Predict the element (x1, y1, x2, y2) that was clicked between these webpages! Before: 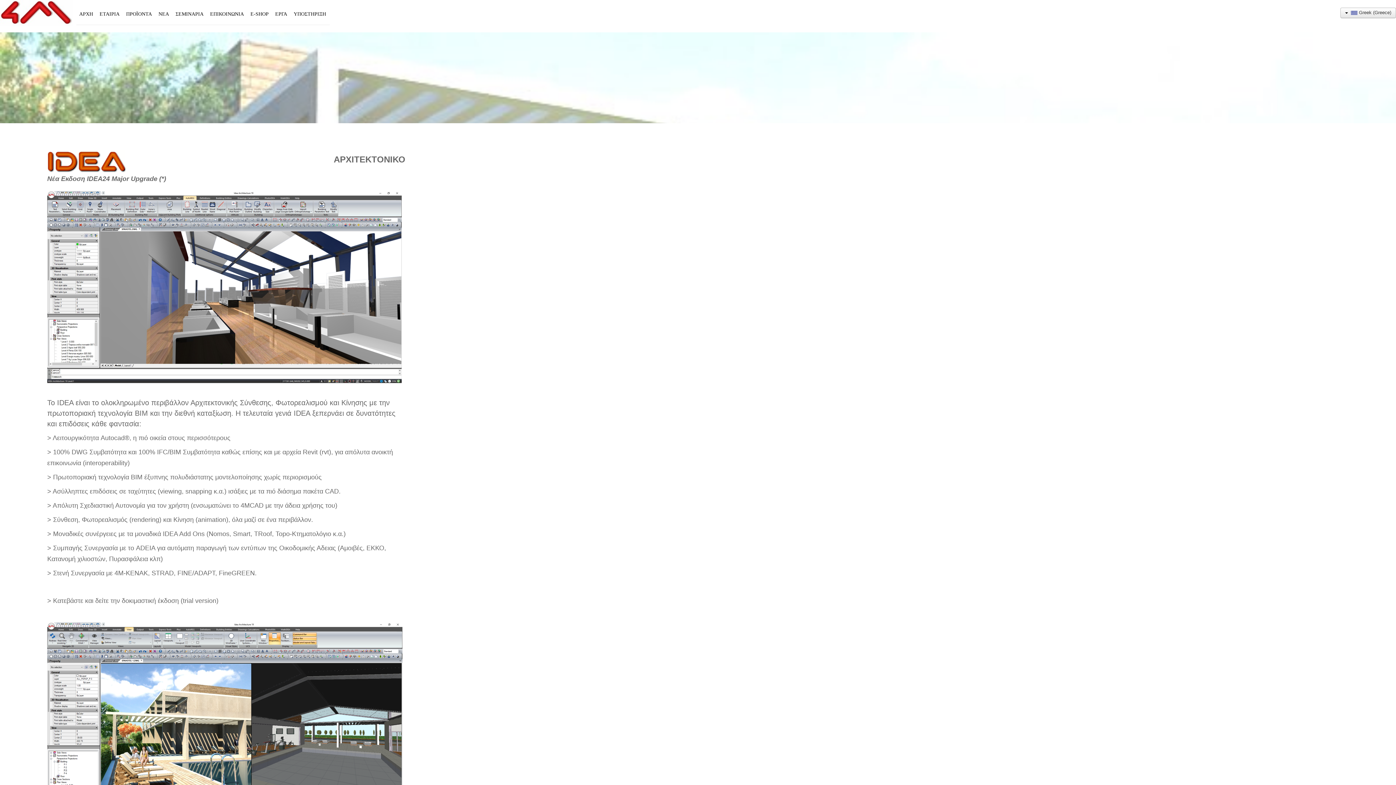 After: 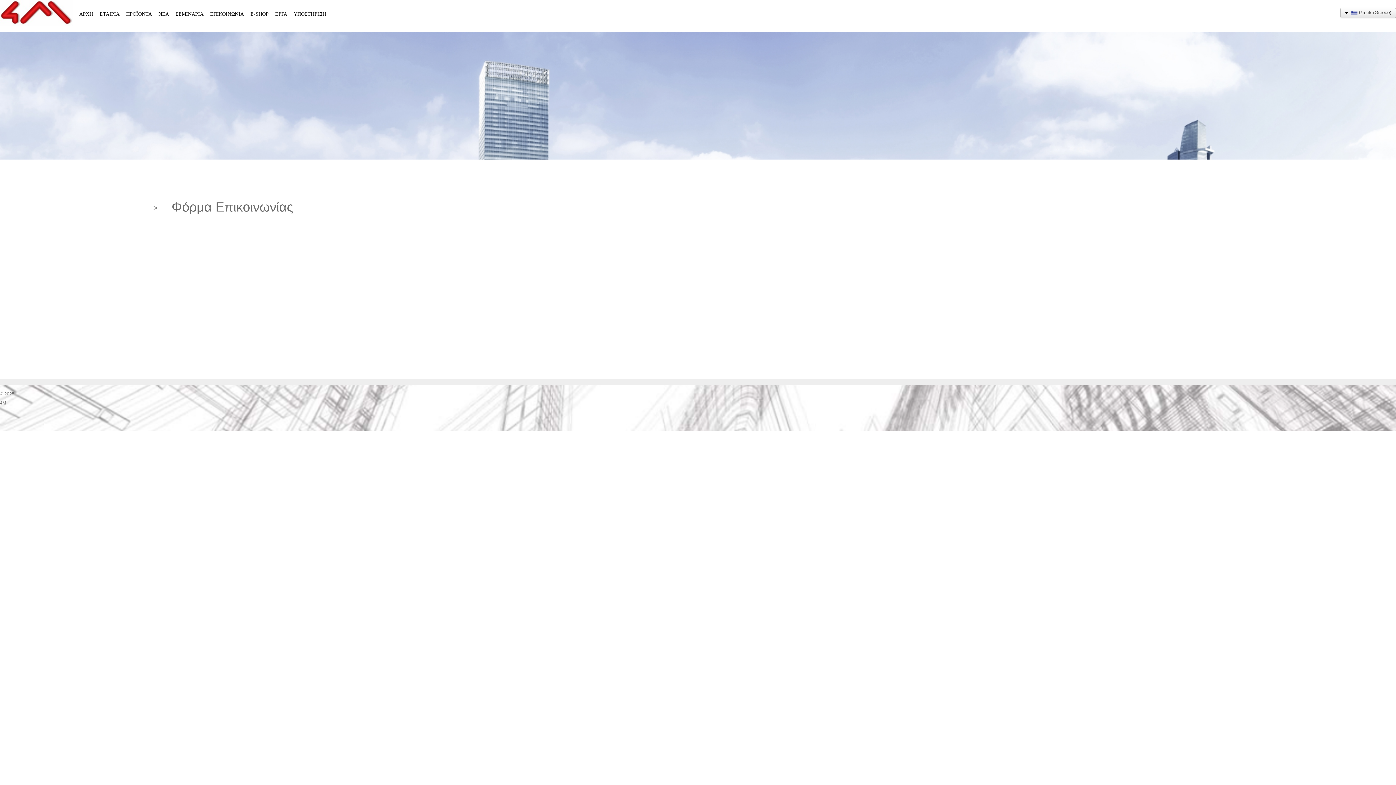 Action: label: ΕΠΙΚΟΙΝΩΝΙΑ bbox: (207, 9, 246, 22)